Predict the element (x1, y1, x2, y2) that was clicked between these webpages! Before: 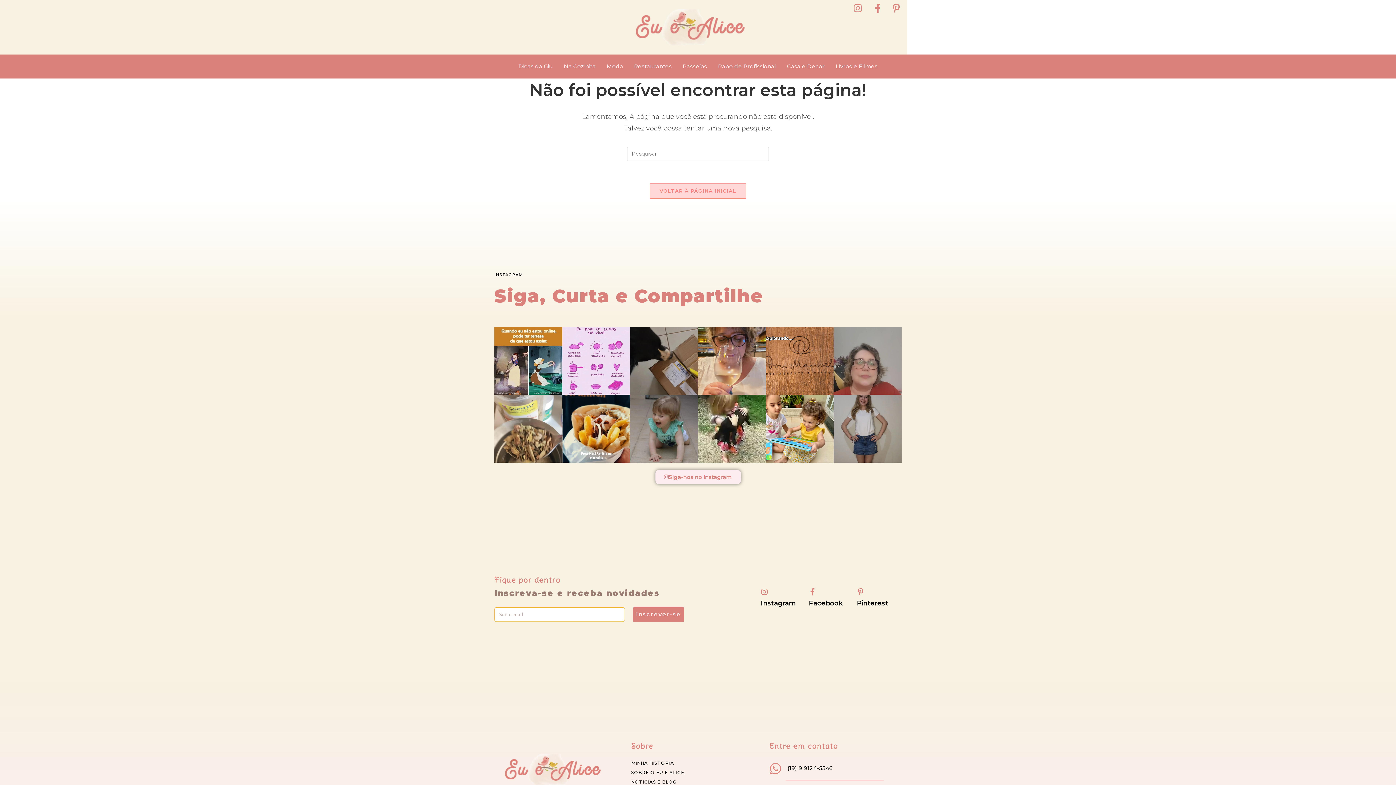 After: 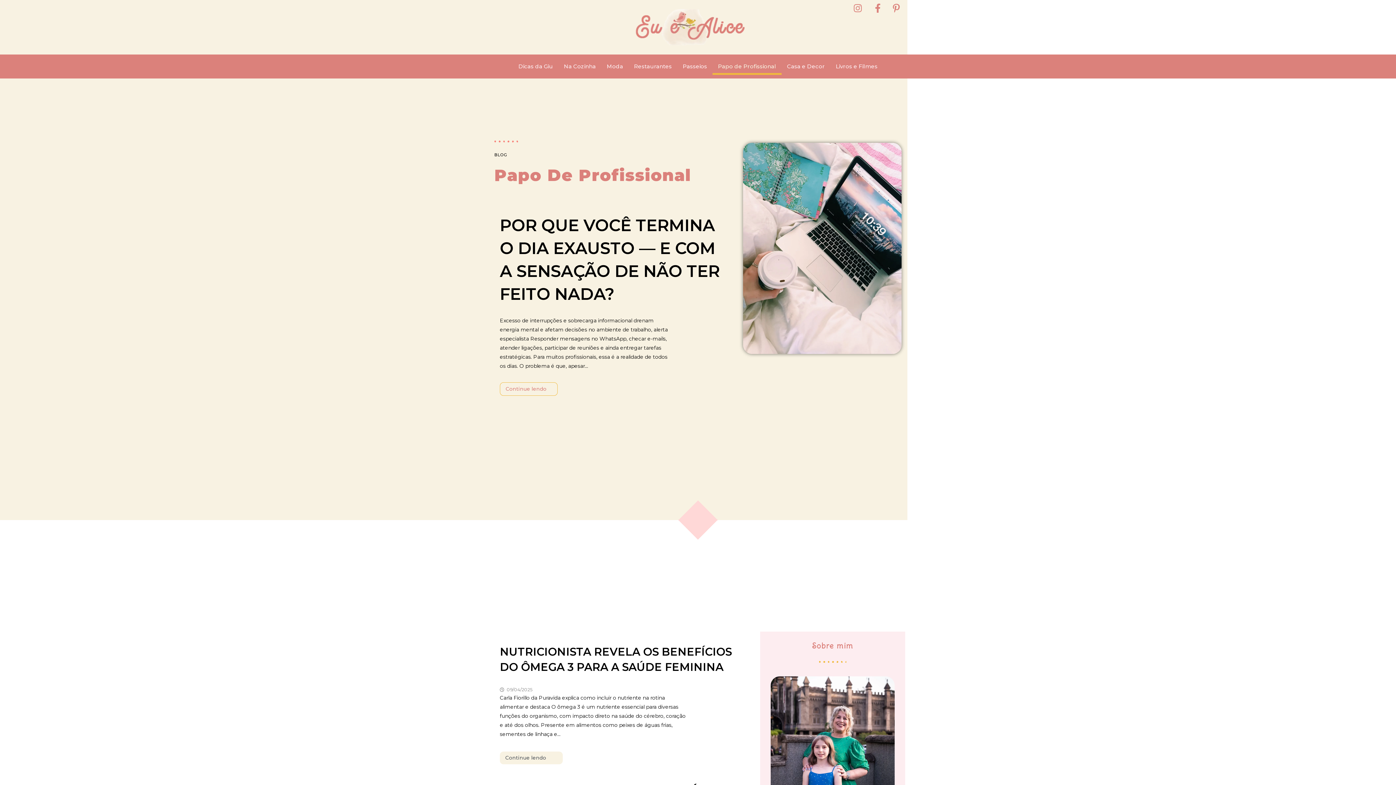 Action: bbox: (712, 58, 781, 74) label: Papo de Profissional